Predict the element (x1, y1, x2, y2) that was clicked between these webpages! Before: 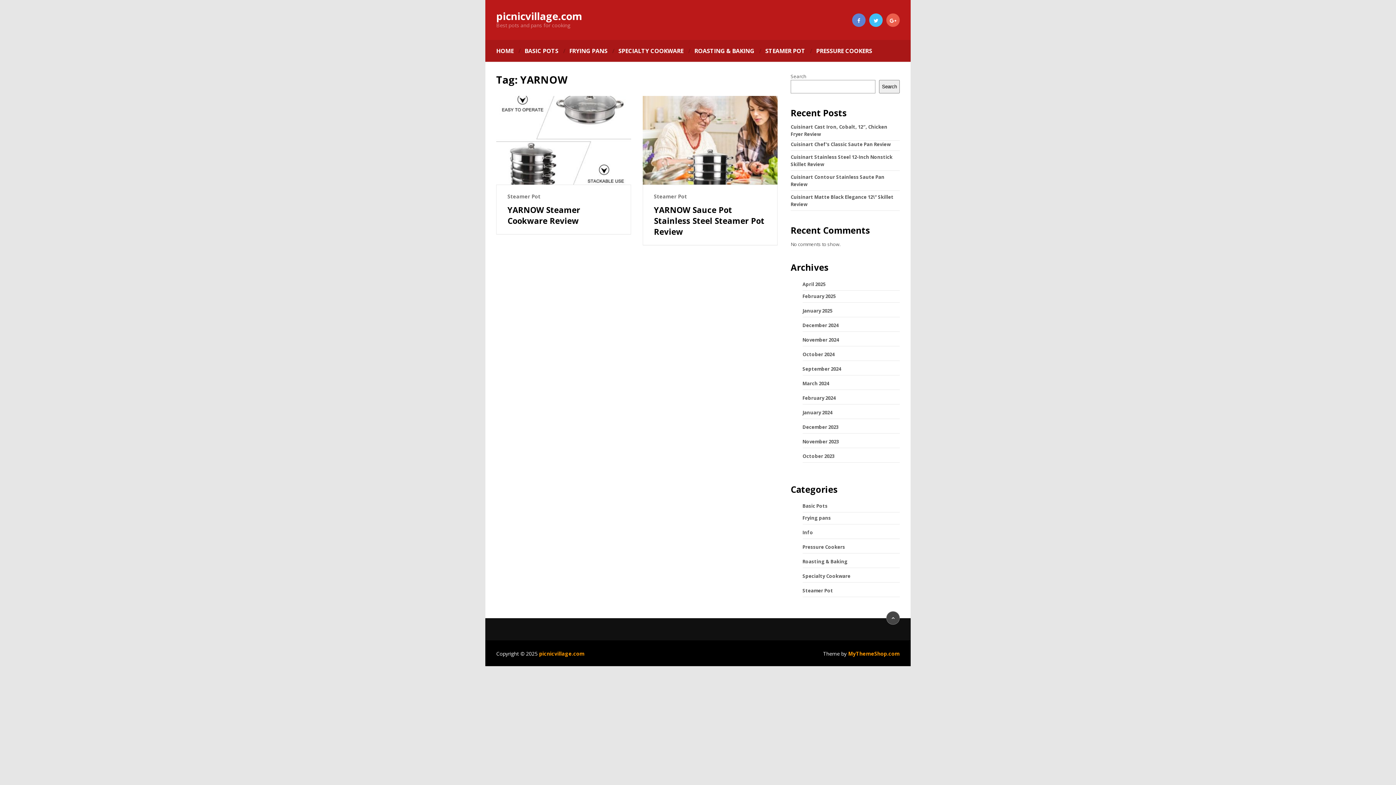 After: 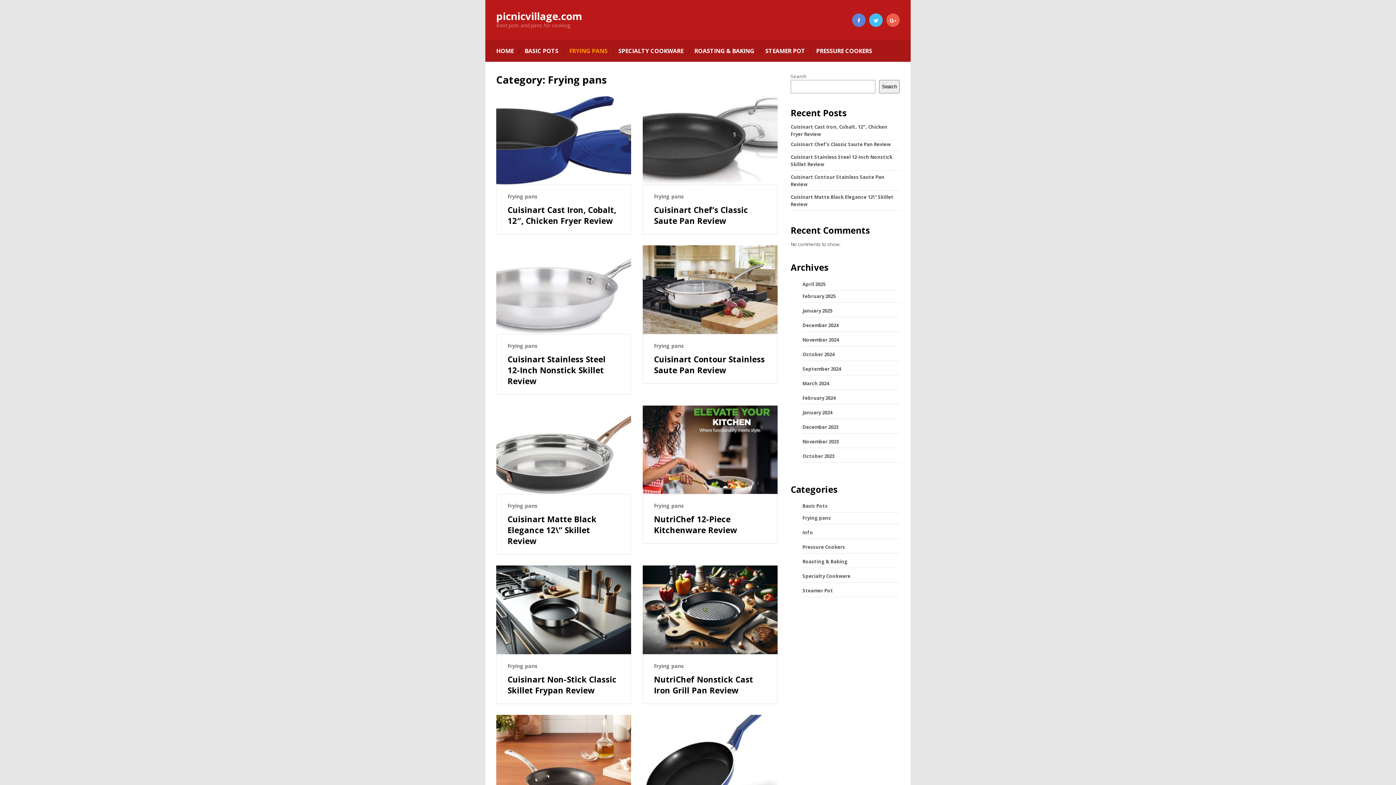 Action: bbox: (564, 46, 613, 55) label: FRYING PANS